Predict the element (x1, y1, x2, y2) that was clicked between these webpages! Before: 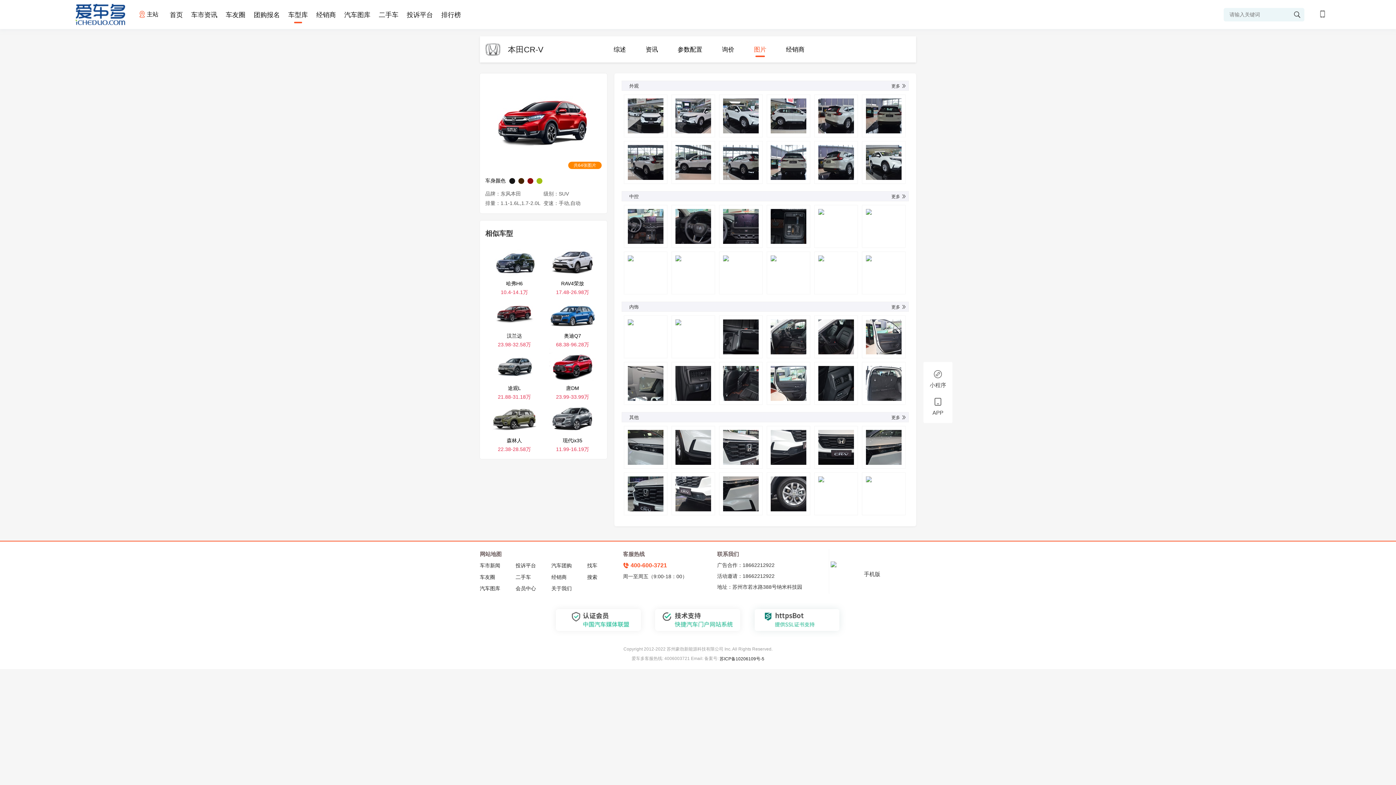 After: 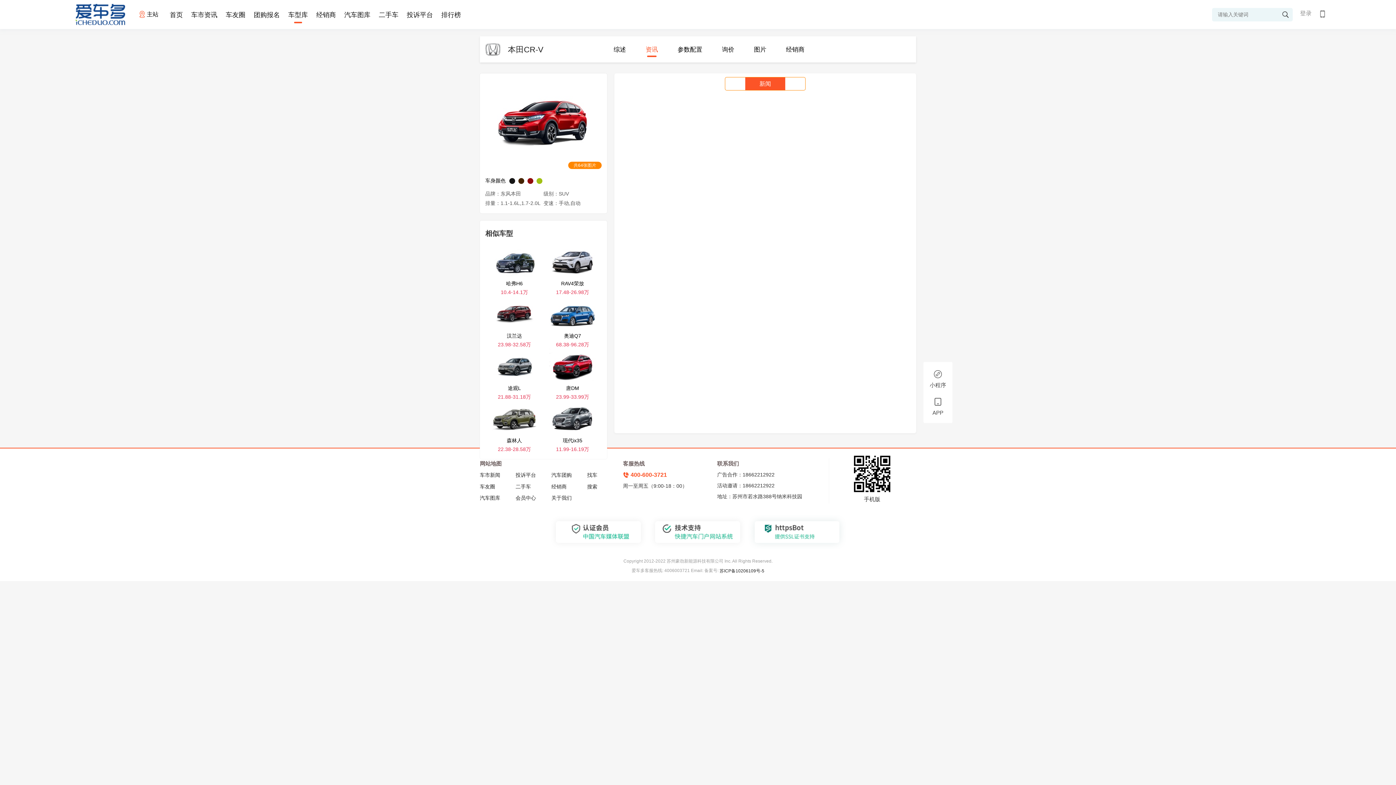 Action: bbox: (640, 42, 663, 57) label: 资讯